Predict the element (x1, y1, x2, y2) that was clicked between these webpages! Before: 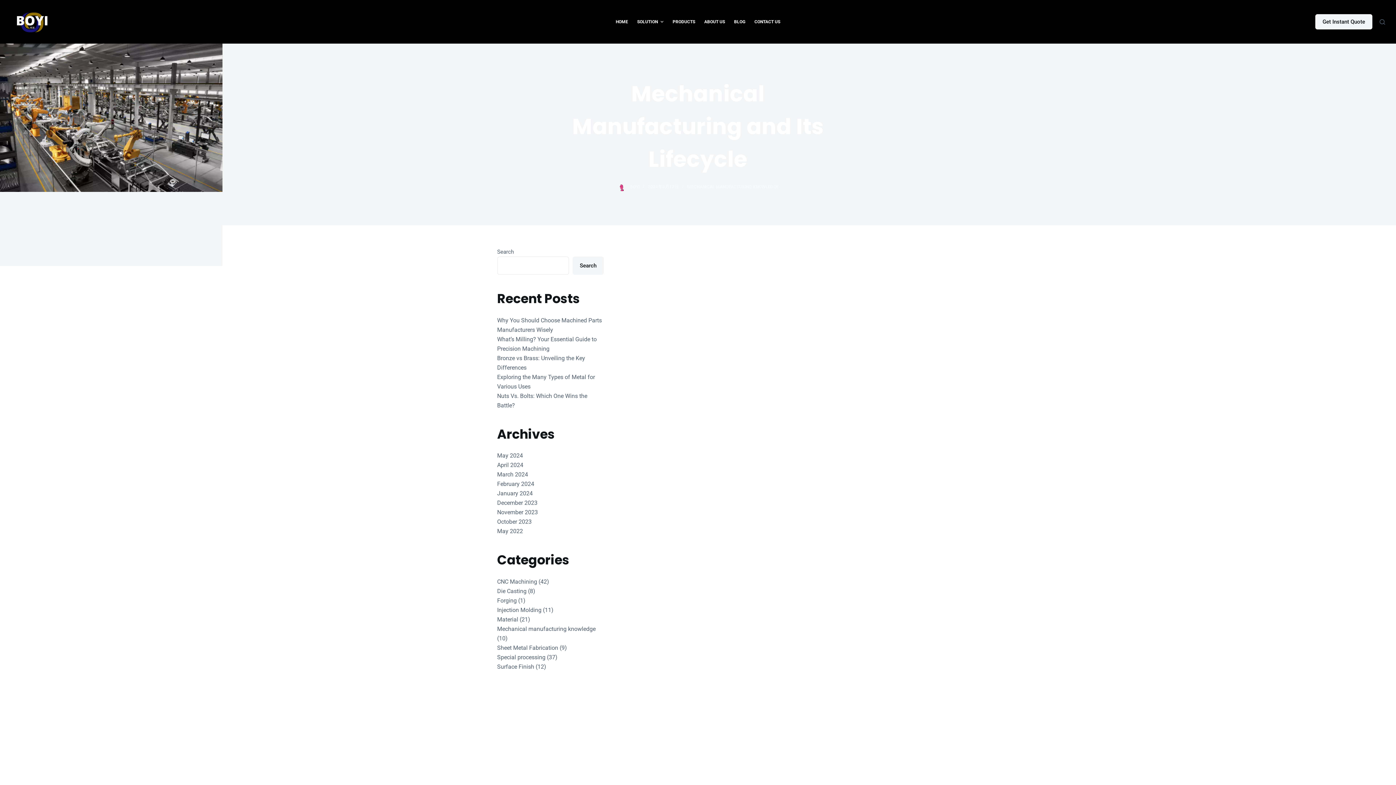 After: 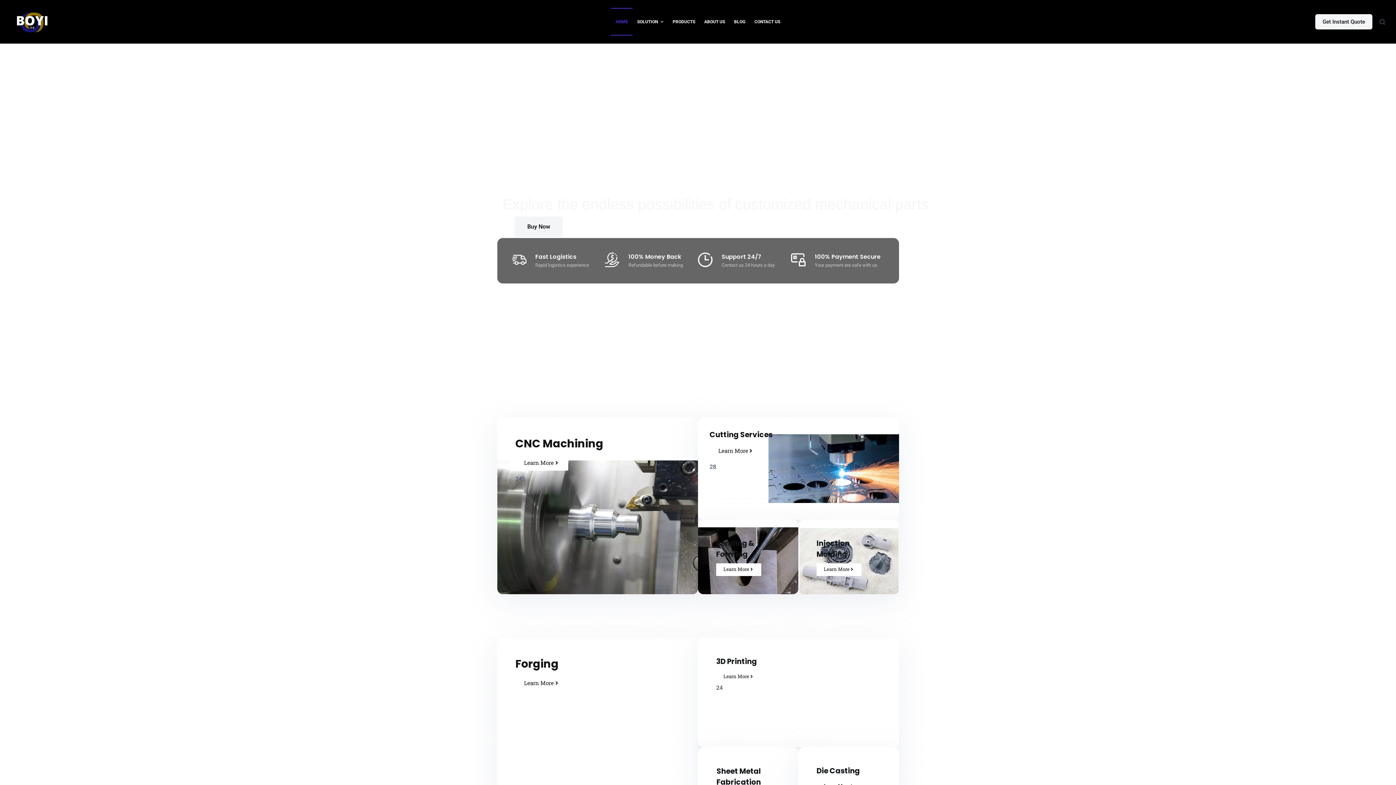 Action: label: April 2024 bbox: (497, 461, 523, 468)